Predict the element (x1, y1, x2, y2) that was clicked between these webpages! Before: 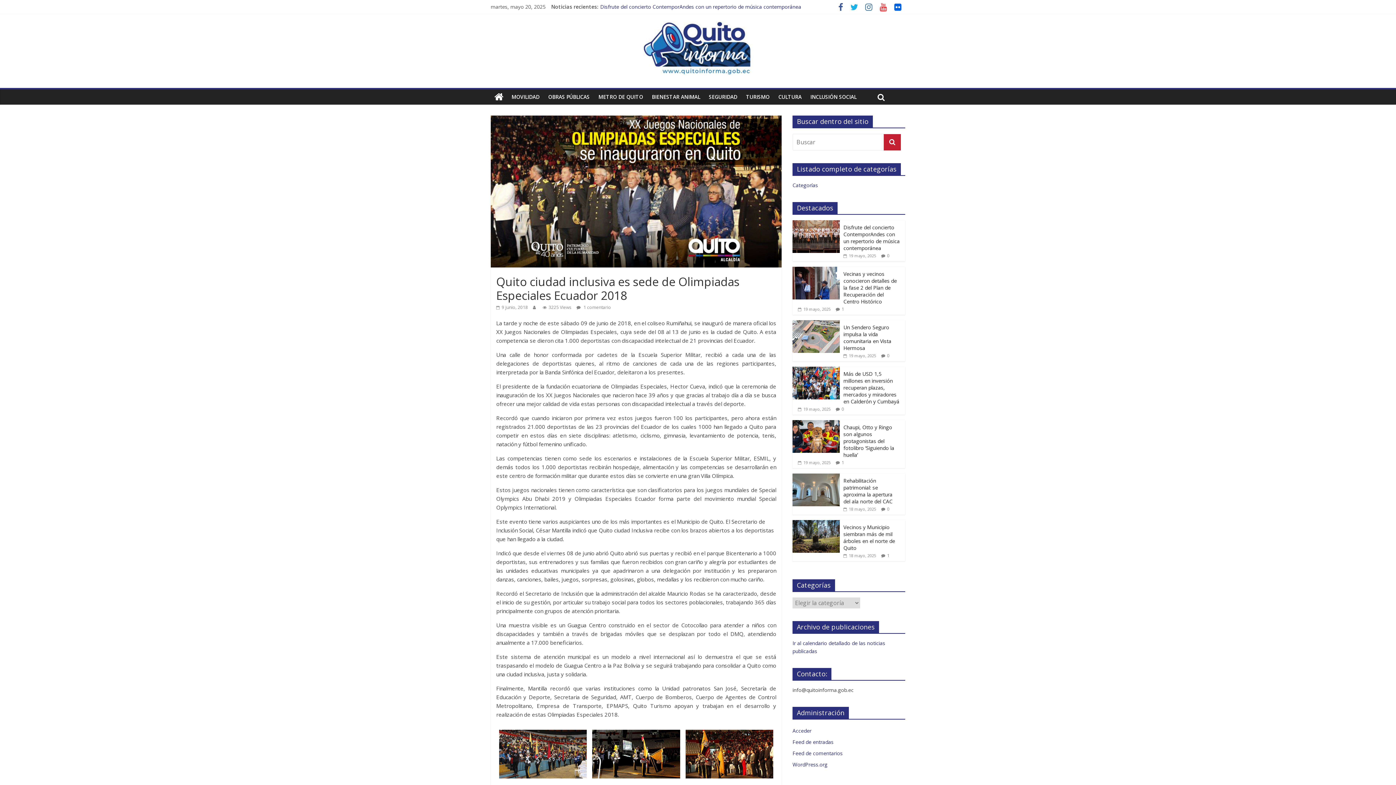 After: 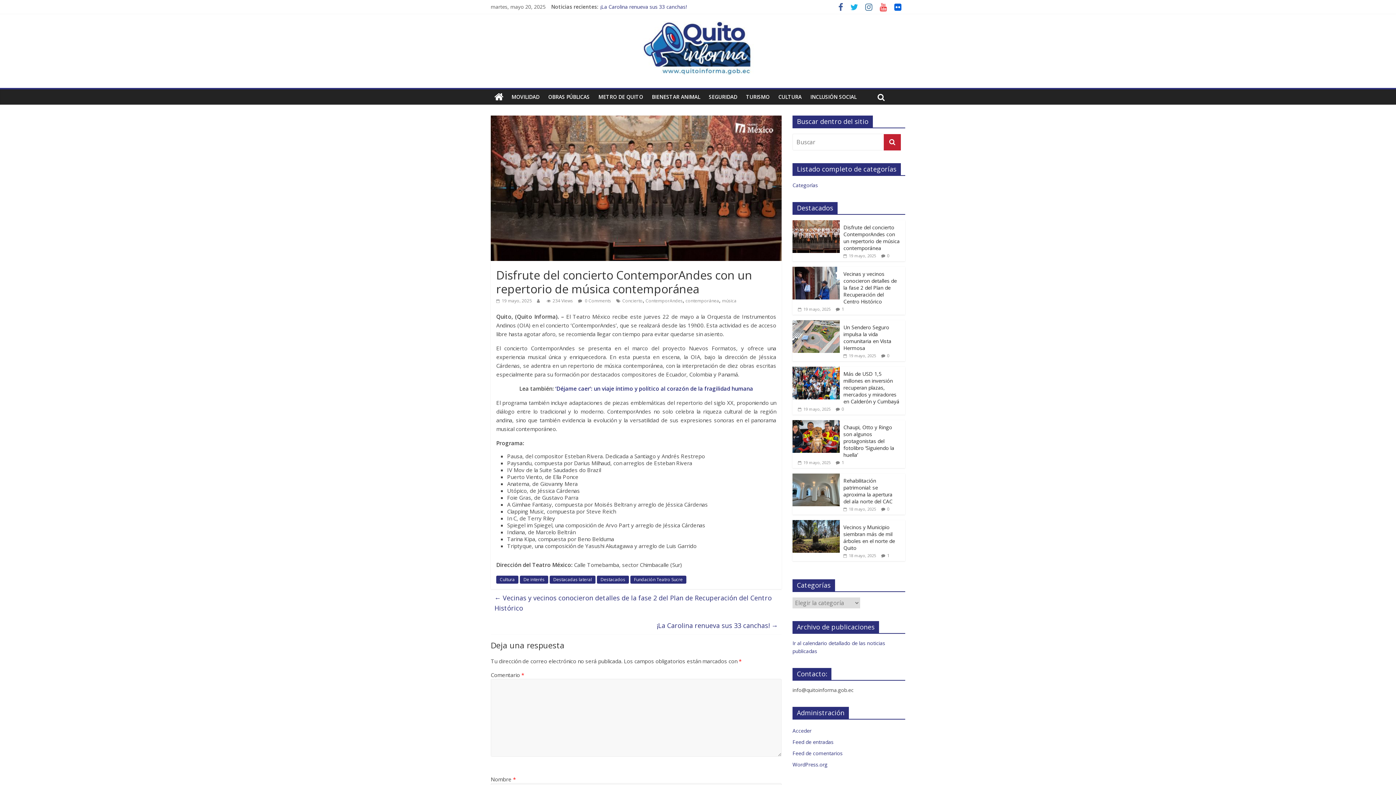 Action: bbox: (843, 253, 876, 258) label:  19 mayo, 2025